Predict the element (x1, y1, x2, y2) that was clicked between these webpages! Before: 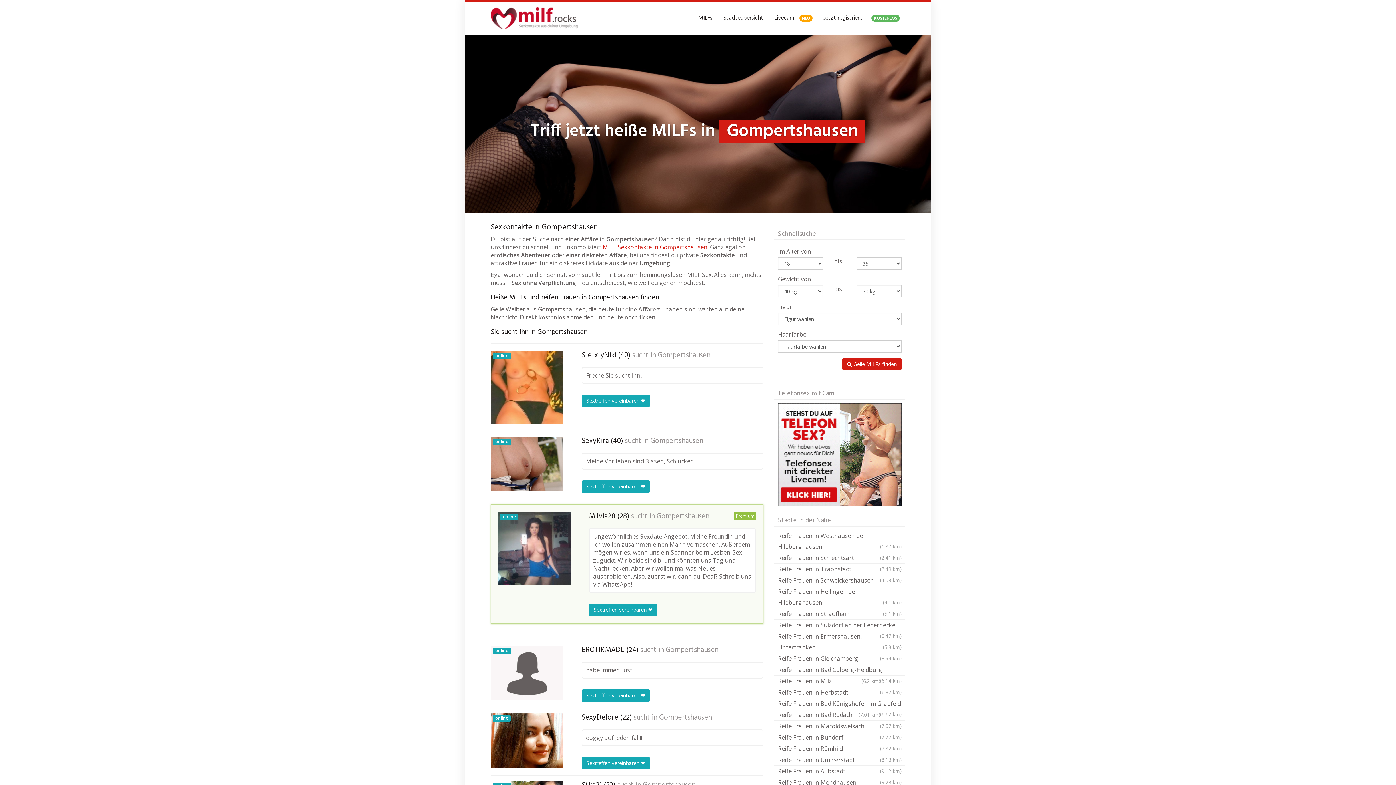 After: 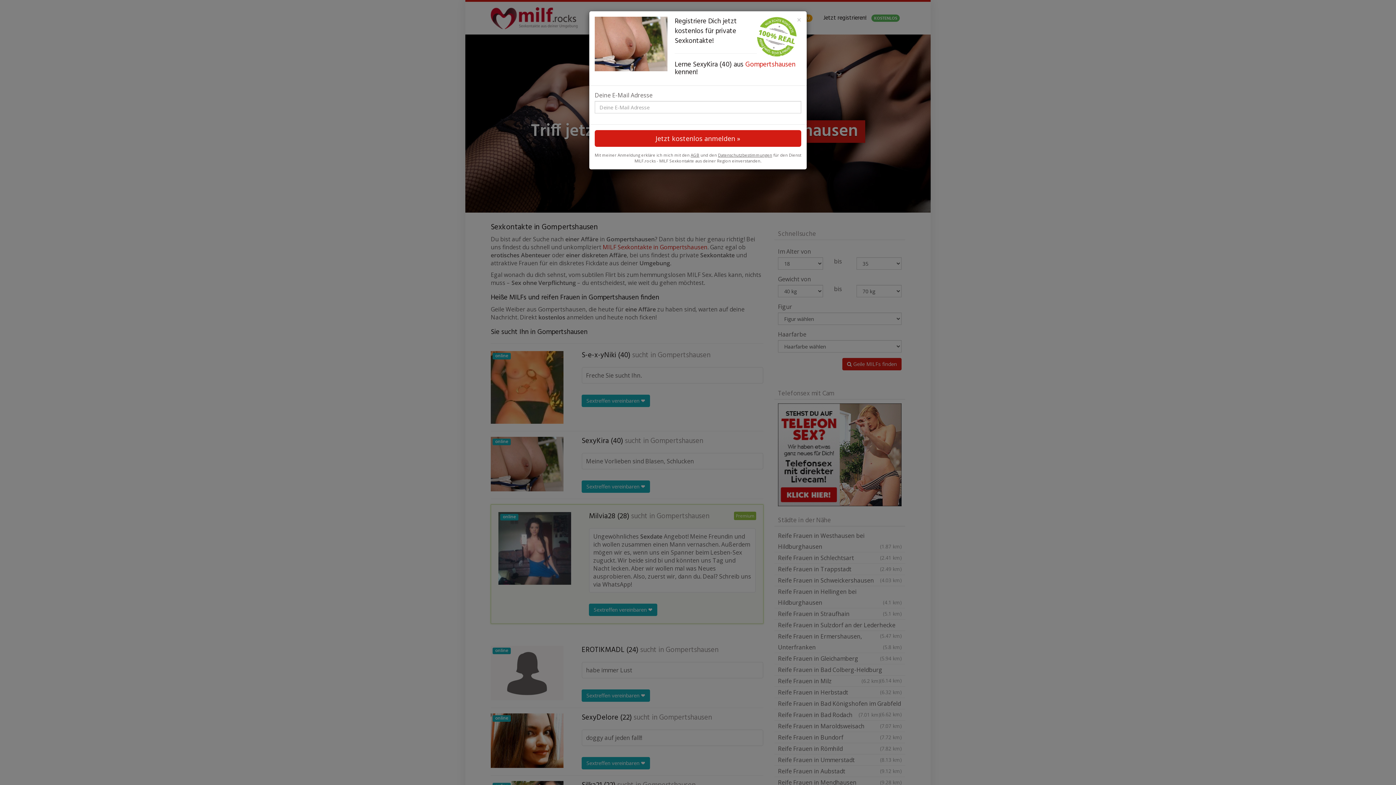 Action: label: Sextreffen vereinbaren ❤ bbox: (581, 480, 650, 493)